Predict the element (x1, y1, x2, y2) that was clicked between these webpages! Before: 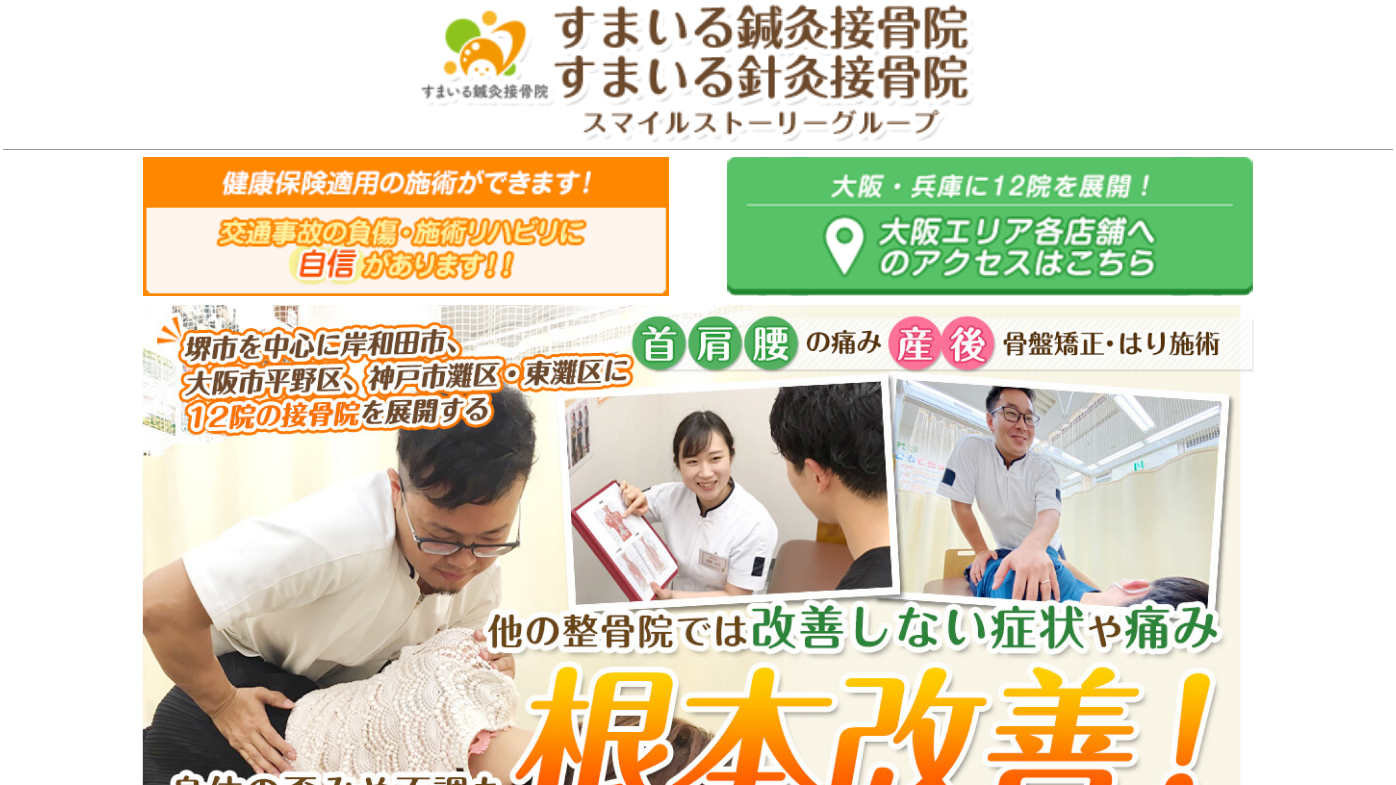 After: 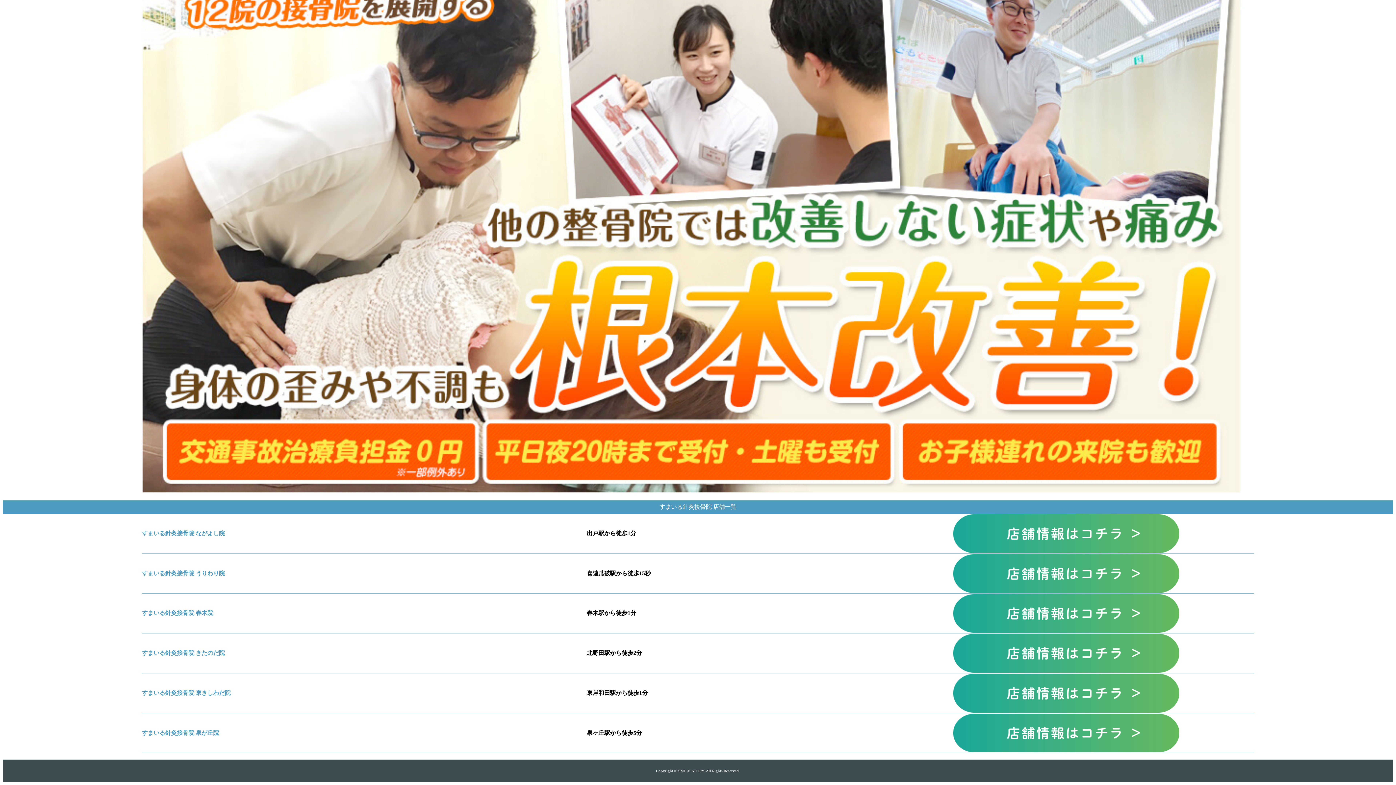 Action: bbox: (727, 295, 1253, 301)